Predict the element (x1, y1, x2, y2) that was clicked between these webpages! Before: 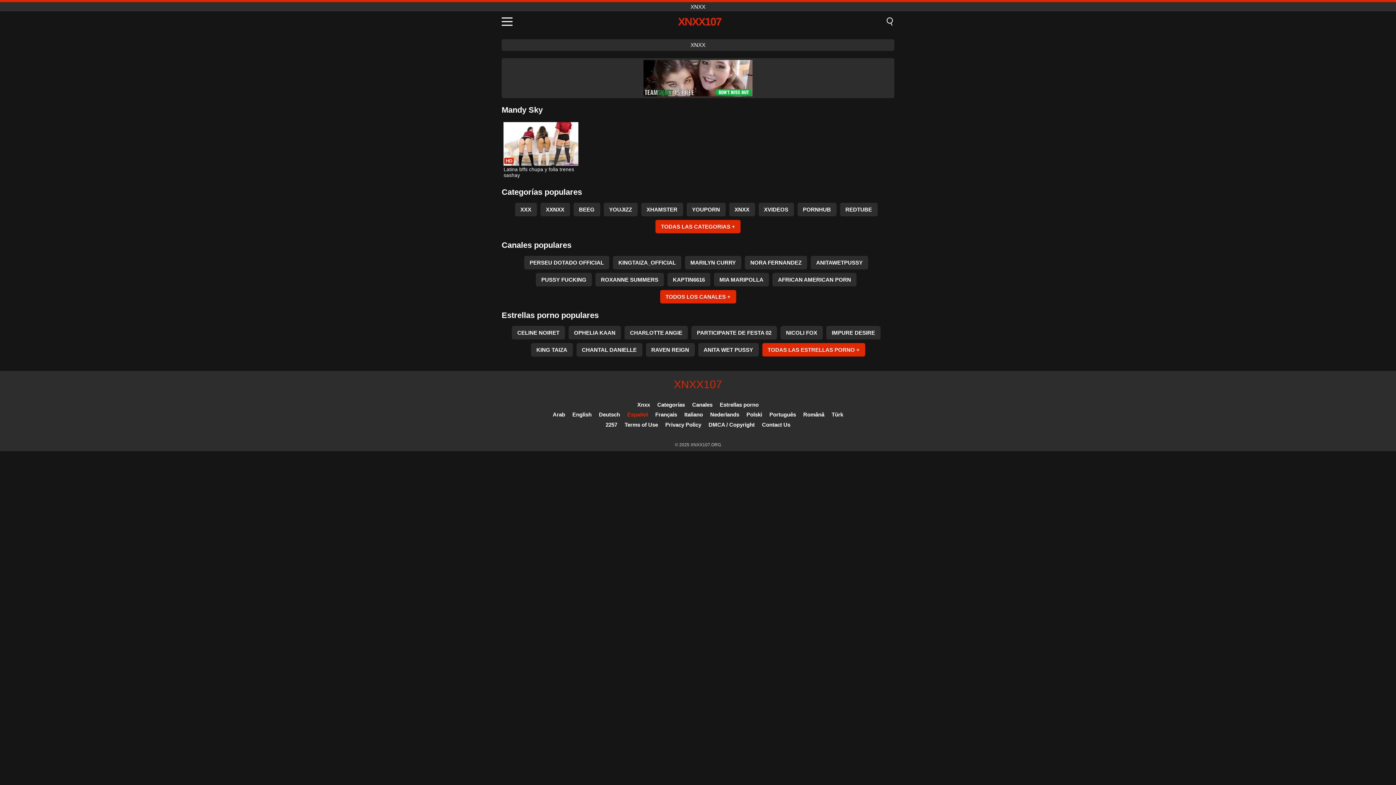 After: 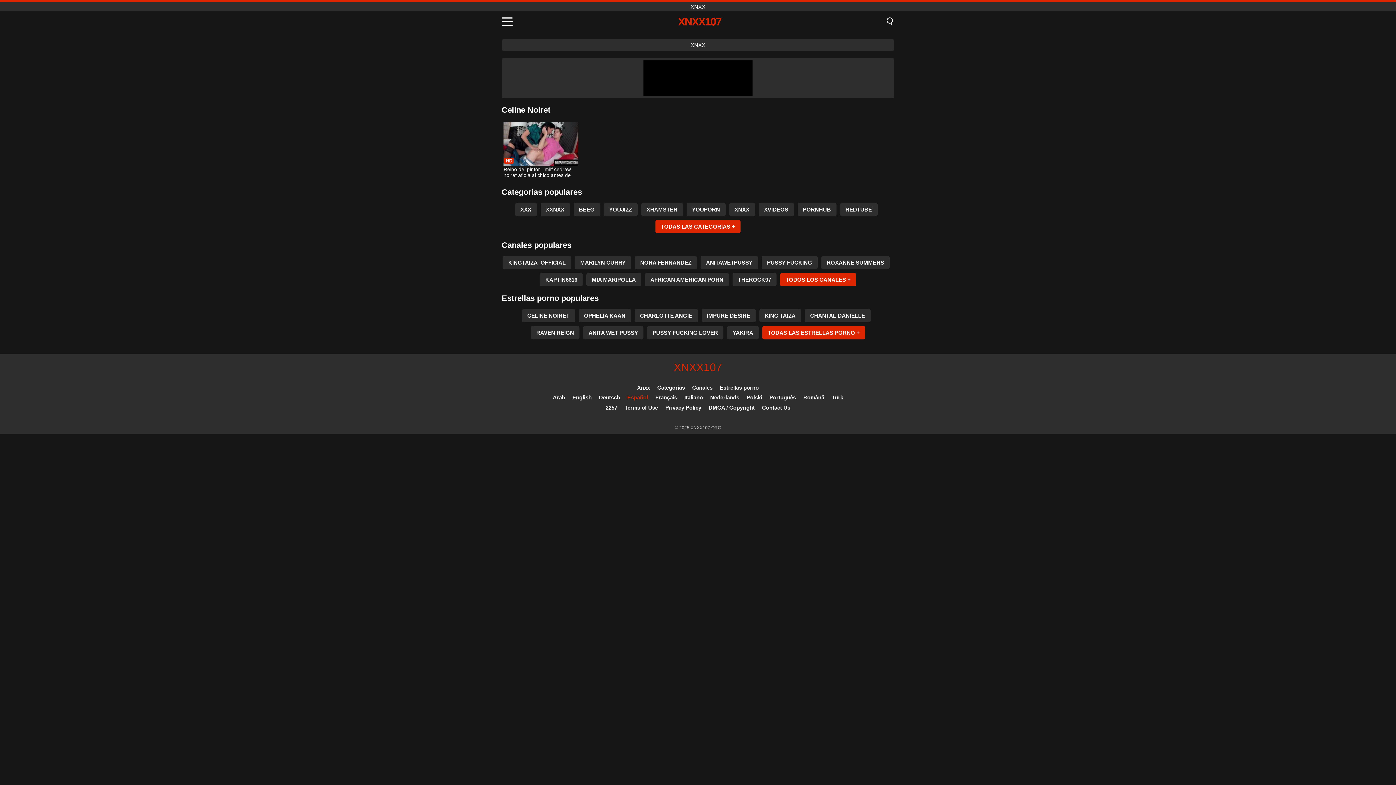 Action: label: CELINE NOIRET bbox: (512, 326, 565, 339)